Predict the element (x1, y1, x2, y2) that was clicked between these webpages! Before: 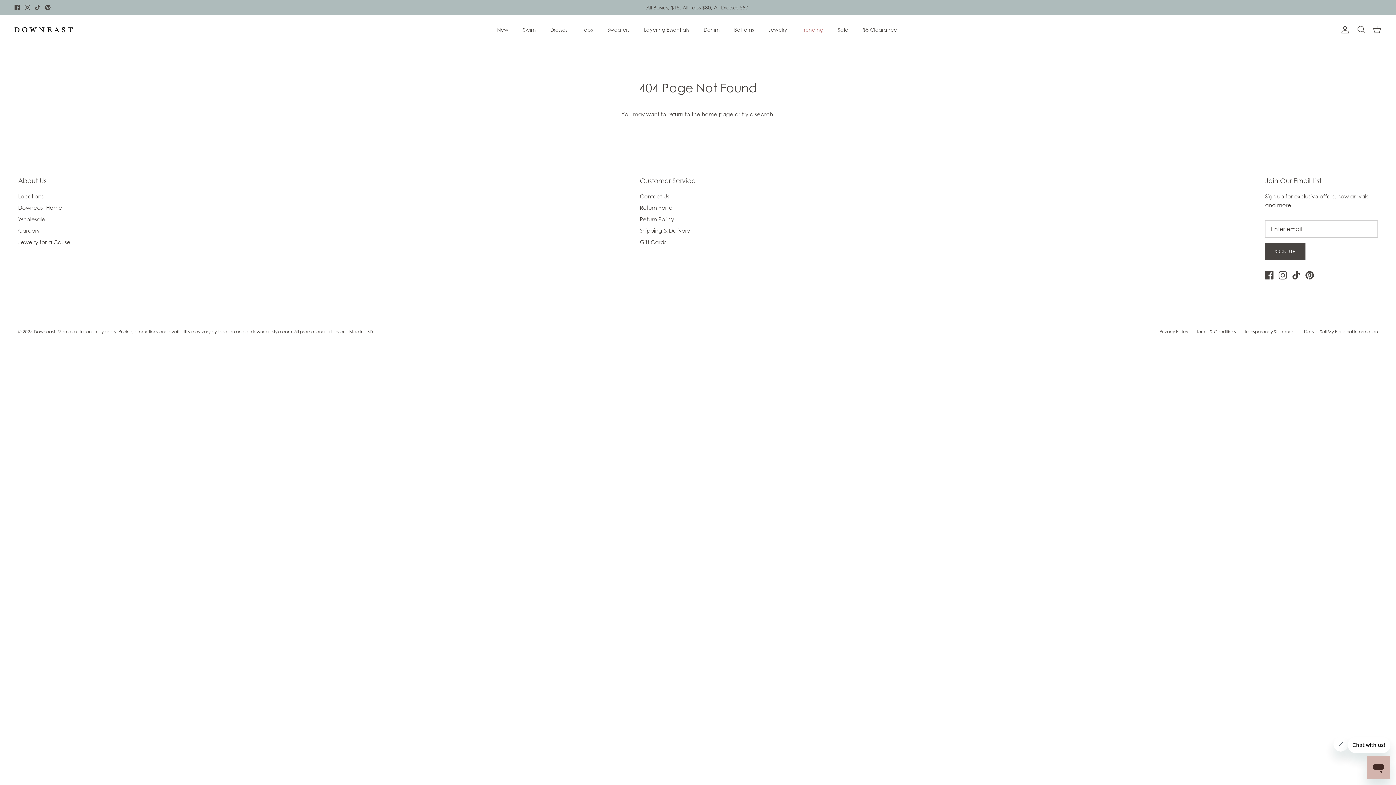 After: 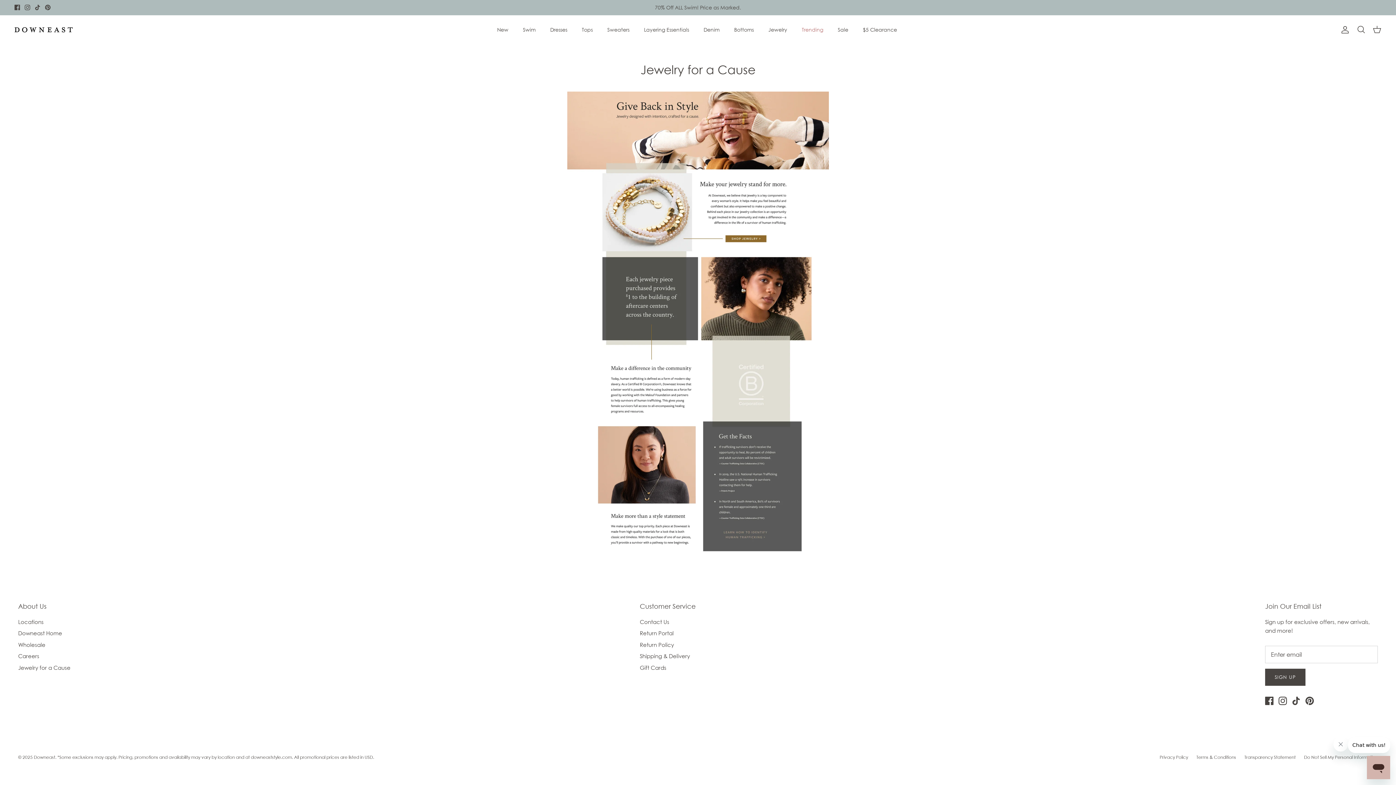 Action: label: Jewelry for a Cause bbox: (18, 238, 70, 245)